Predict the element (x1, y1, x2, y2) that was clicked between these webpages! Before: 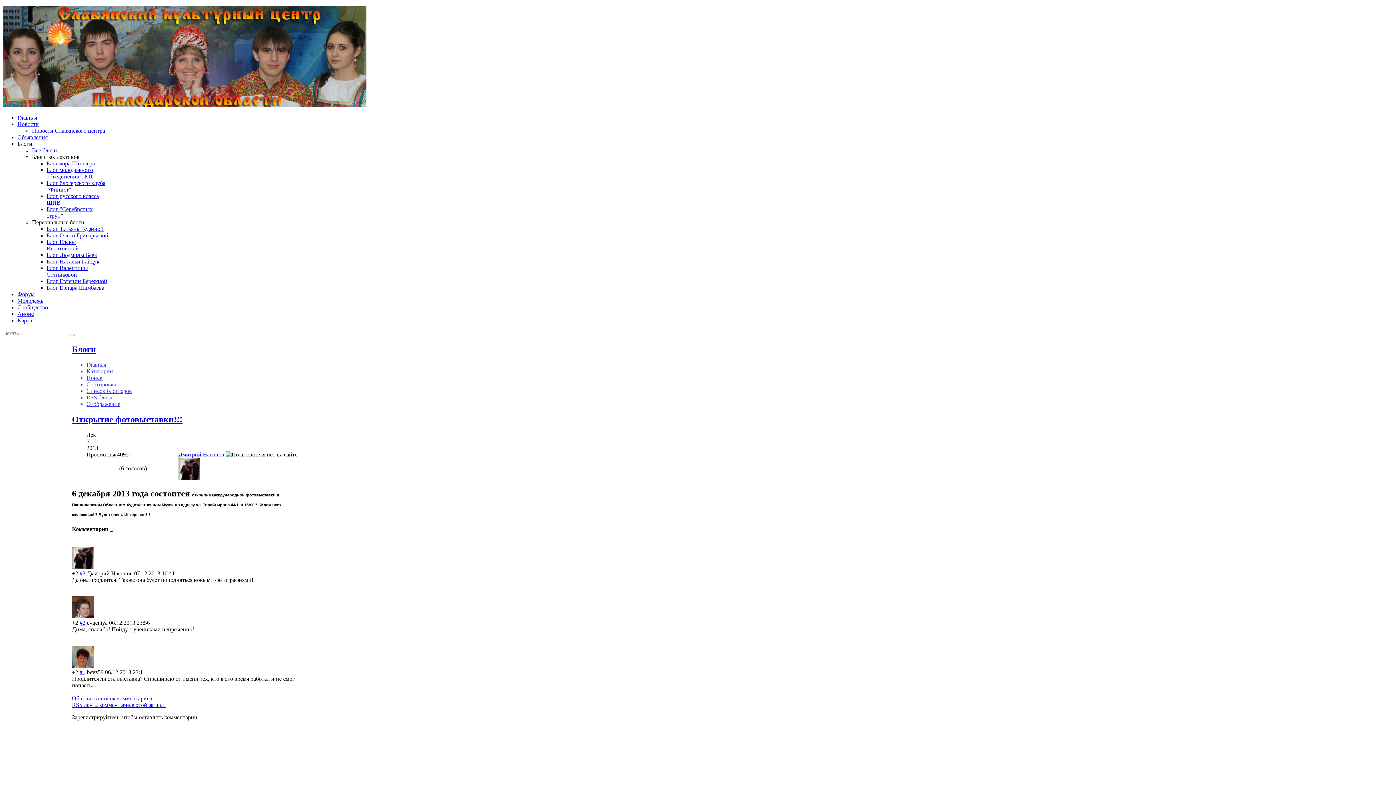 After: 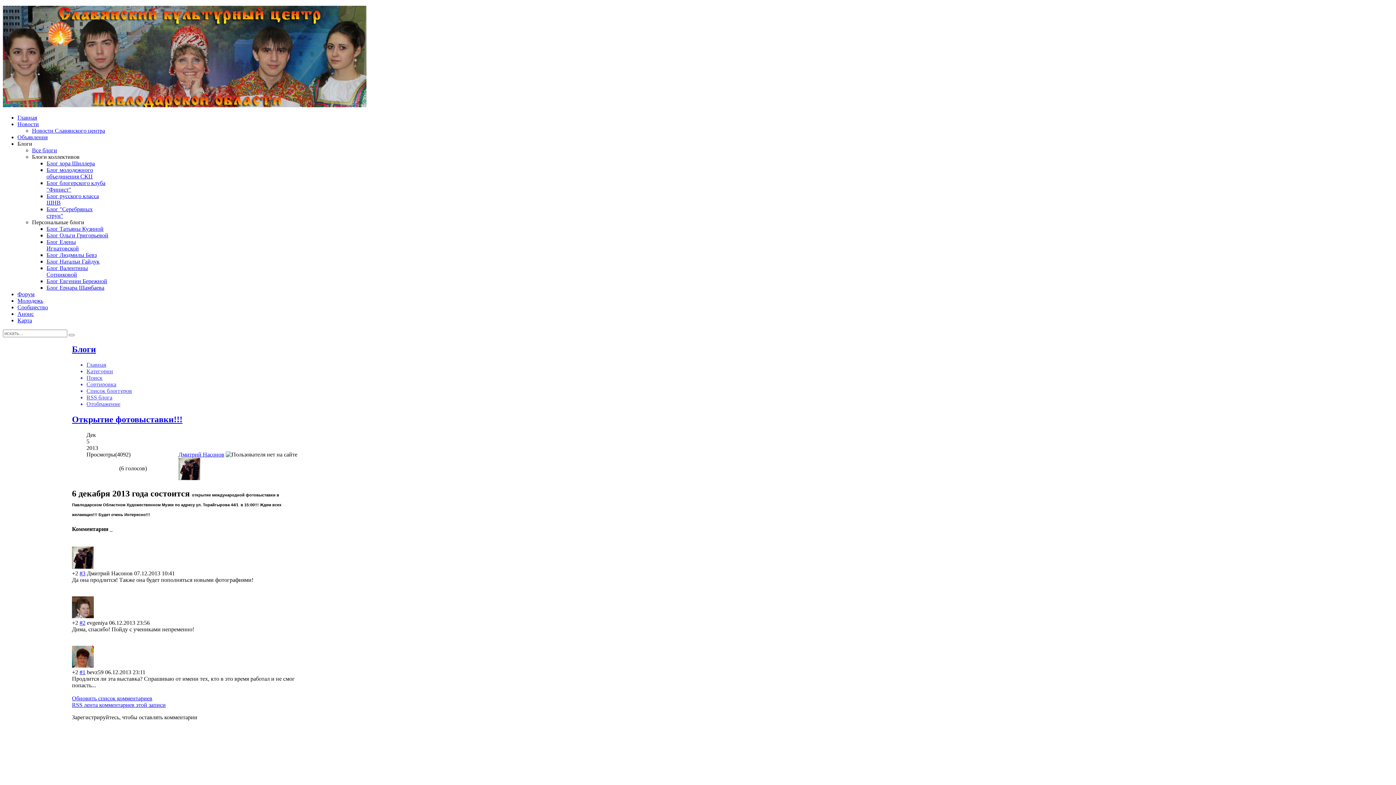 Action: bbox: (111, 526, 112, 532) label:  